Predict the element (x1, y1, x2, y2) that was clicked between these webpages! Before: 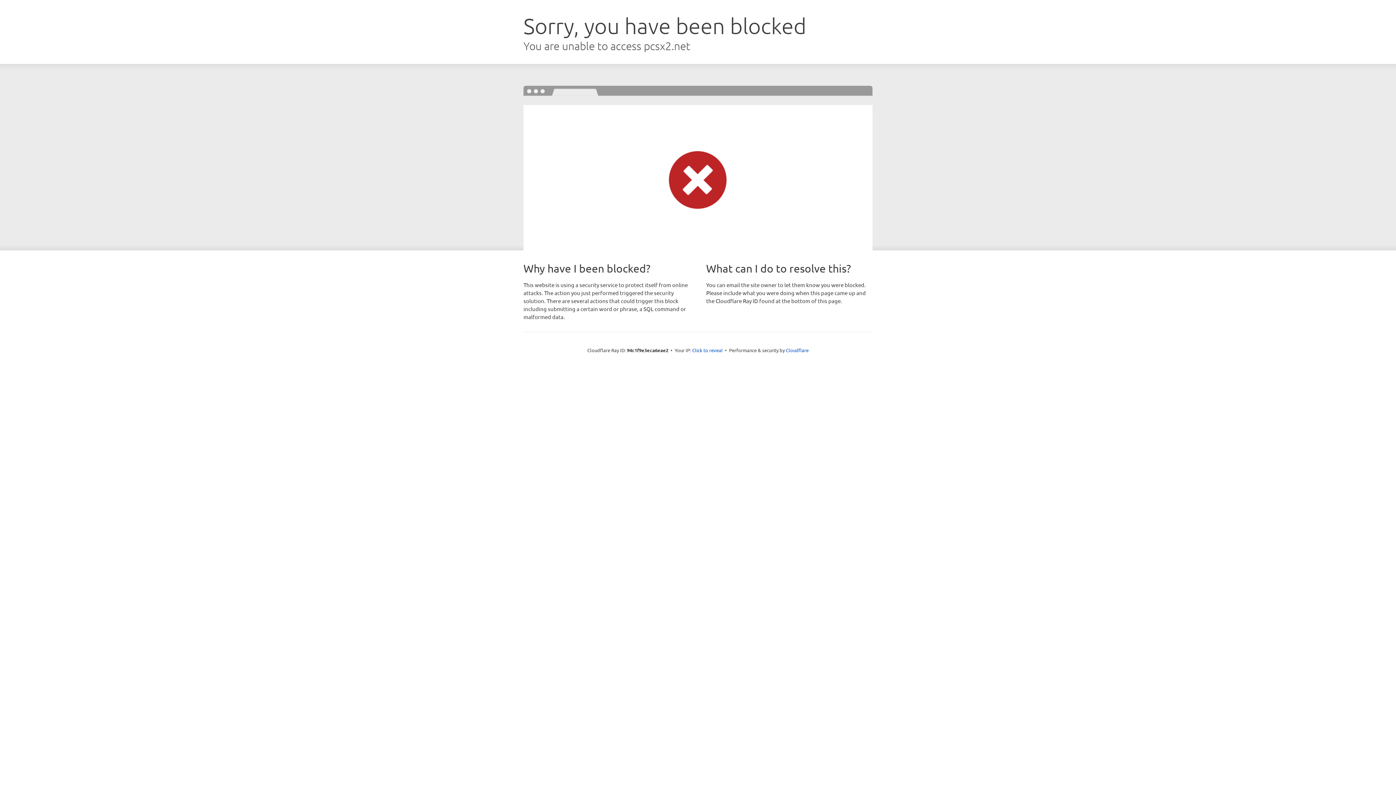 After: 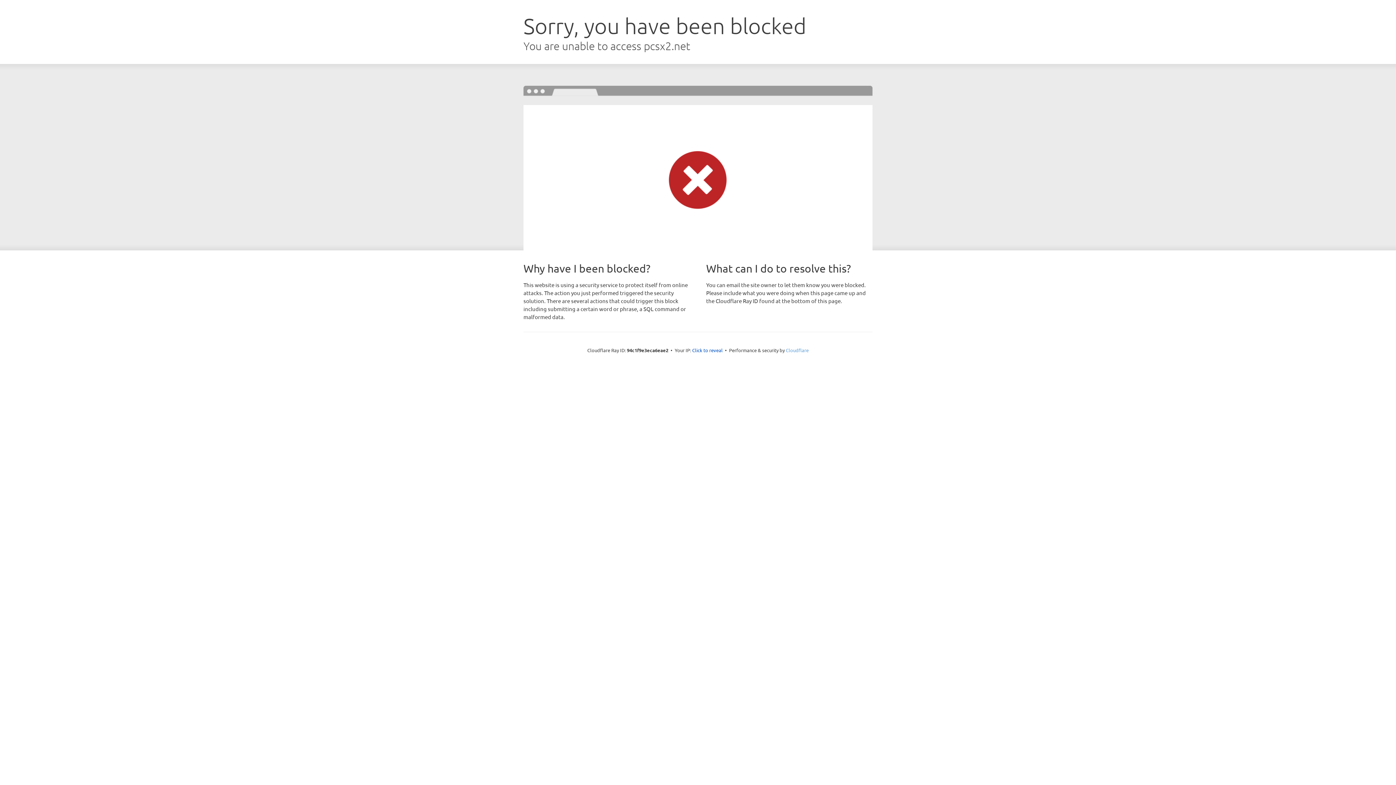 Action: bbox: (786, 347, 808, 353) label: Cloudflare